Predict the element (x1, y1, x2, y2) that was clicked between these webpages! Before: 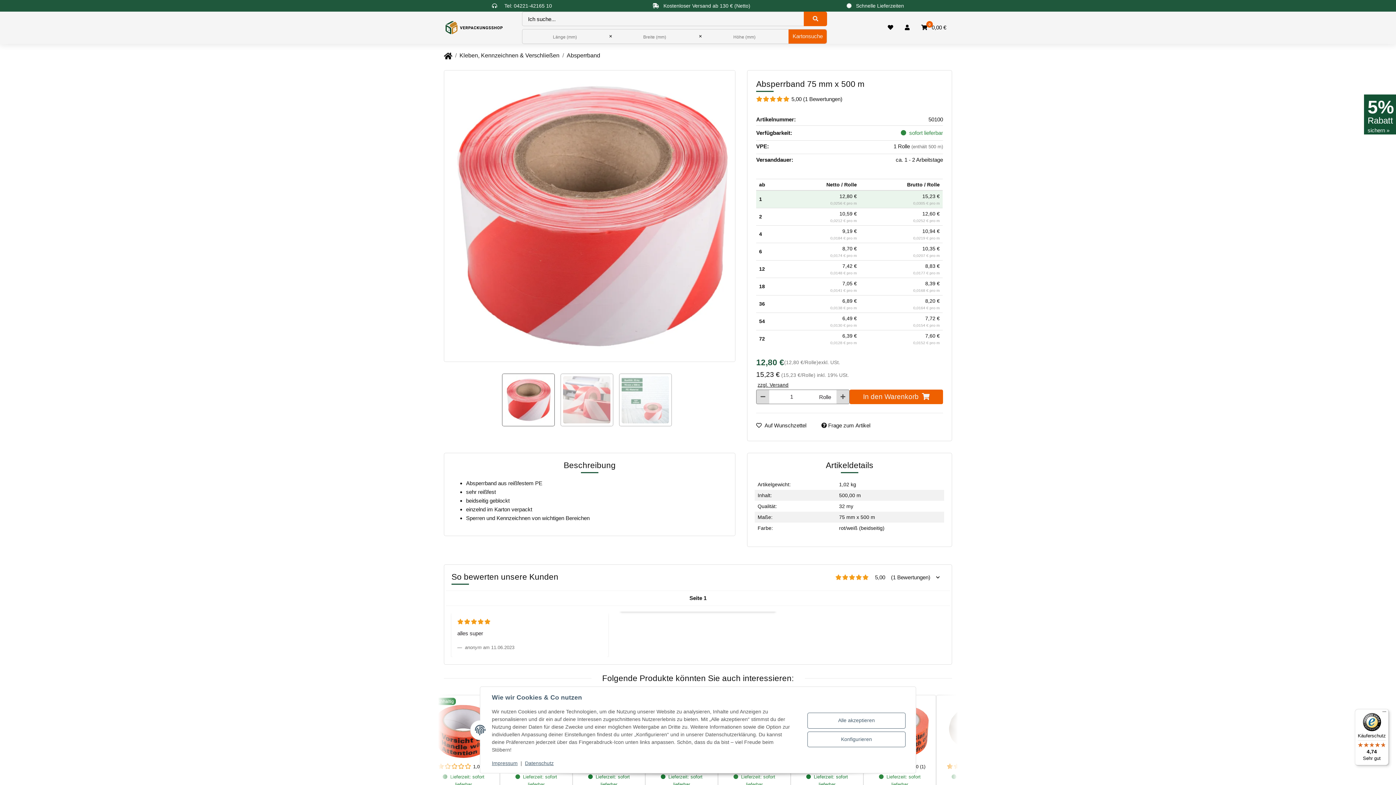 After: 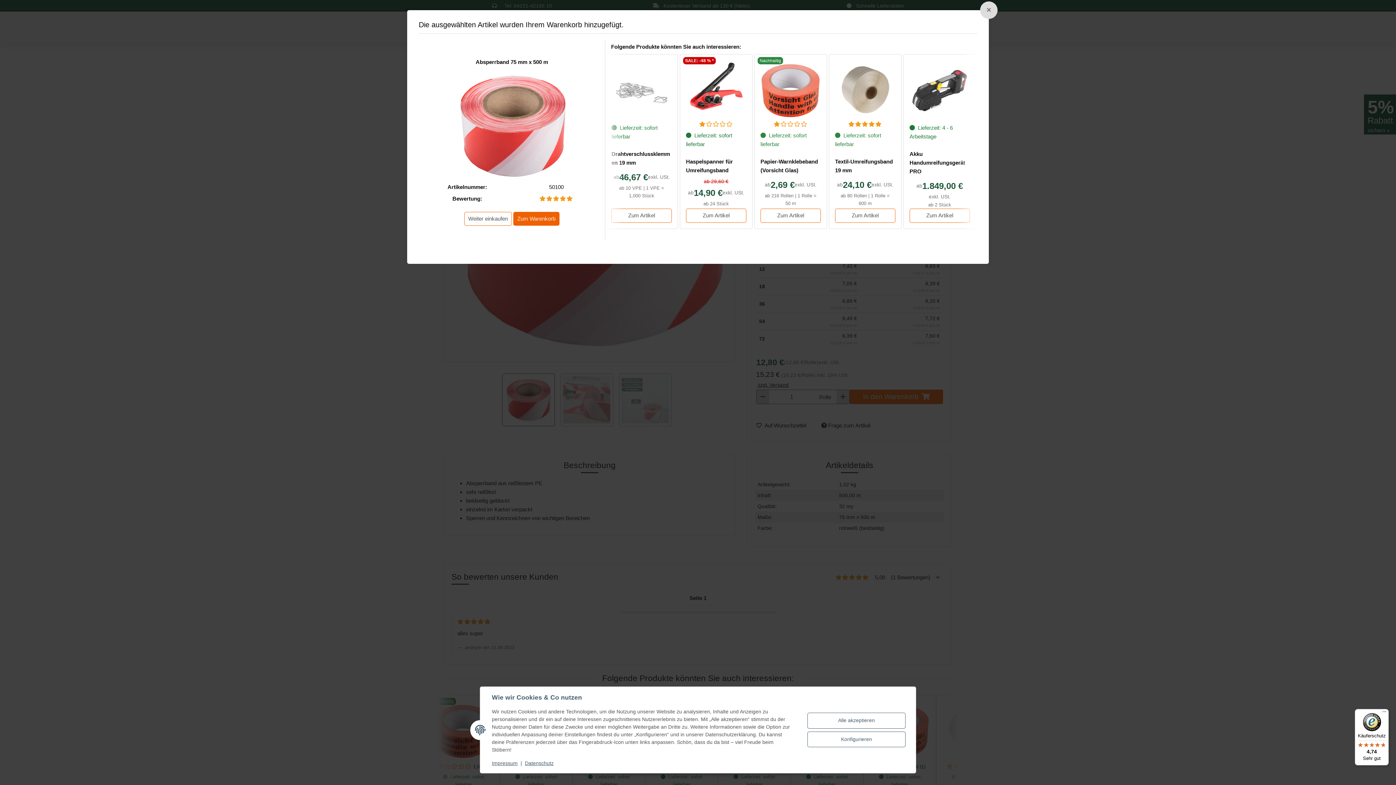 Action: bbox: (849, 389, 943, 404) label: In den Warenkorb 